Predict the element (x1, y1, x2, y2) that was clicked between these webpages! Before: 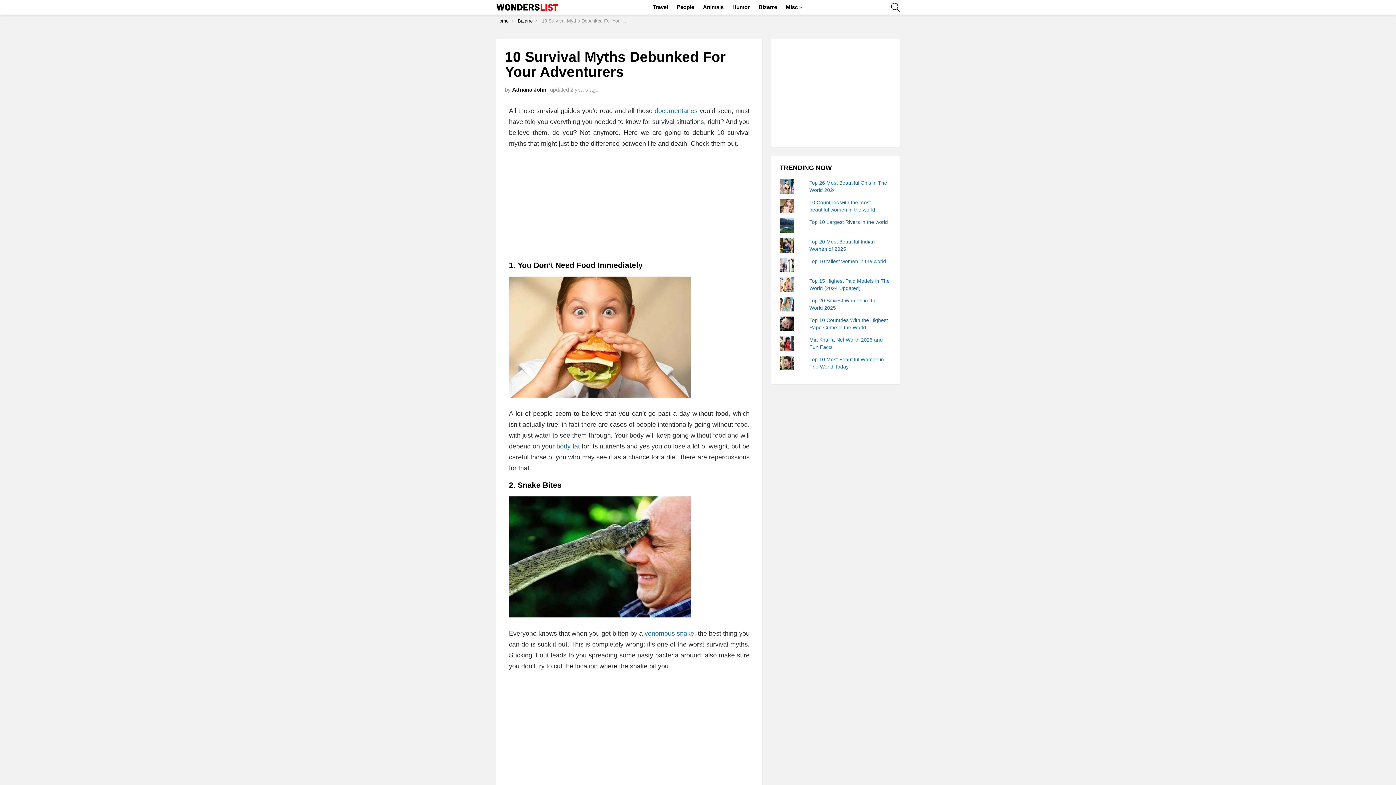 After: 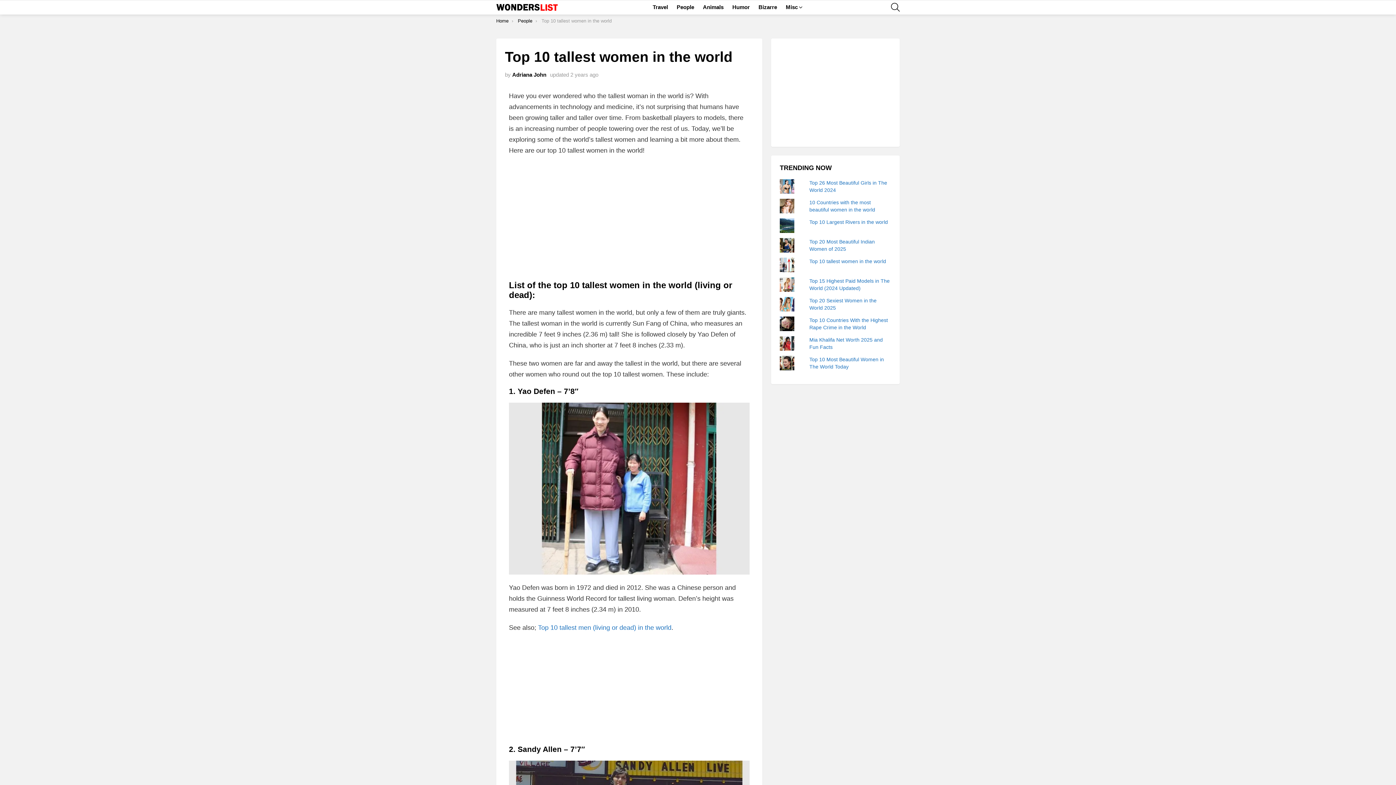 Action: bbox: (809, 258, 886, 264) label: Top 10 tallest women in the world